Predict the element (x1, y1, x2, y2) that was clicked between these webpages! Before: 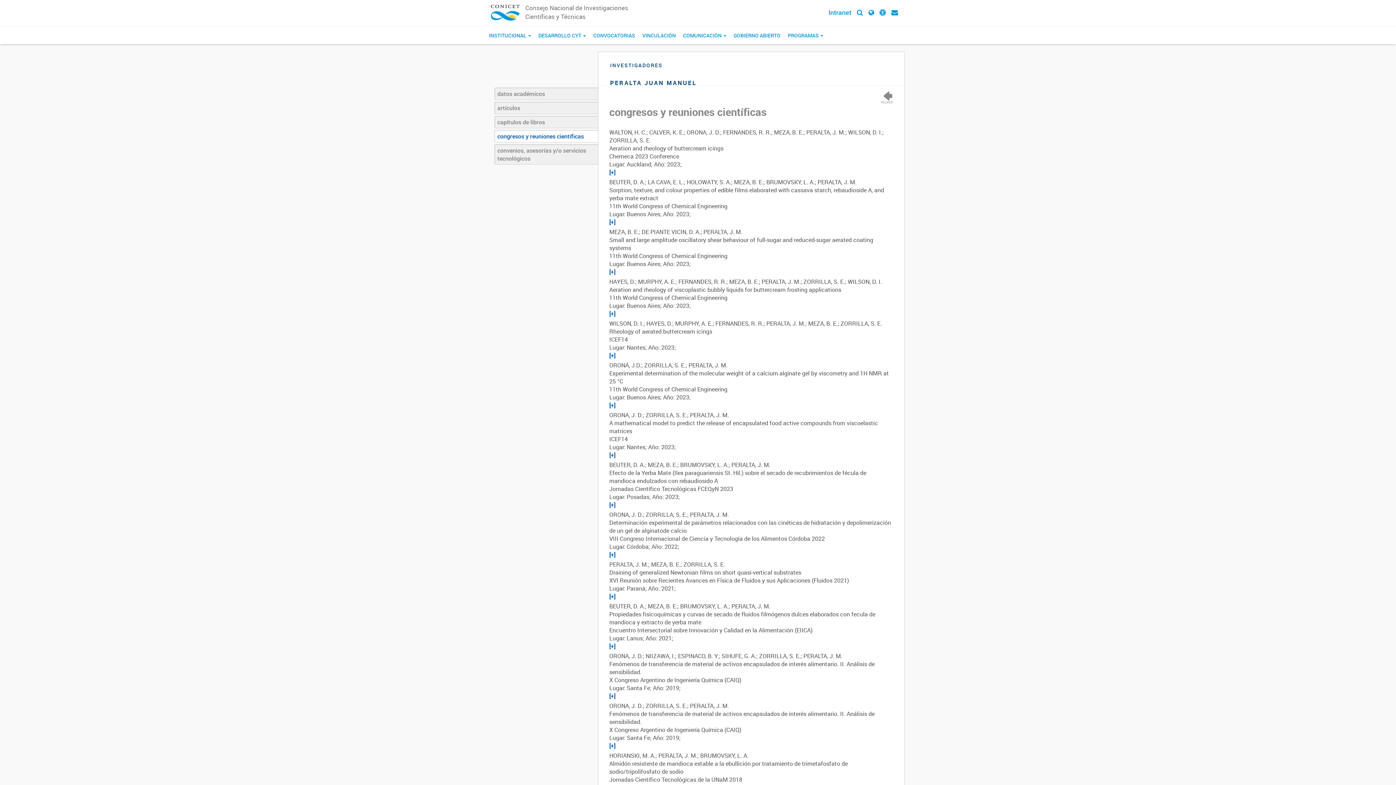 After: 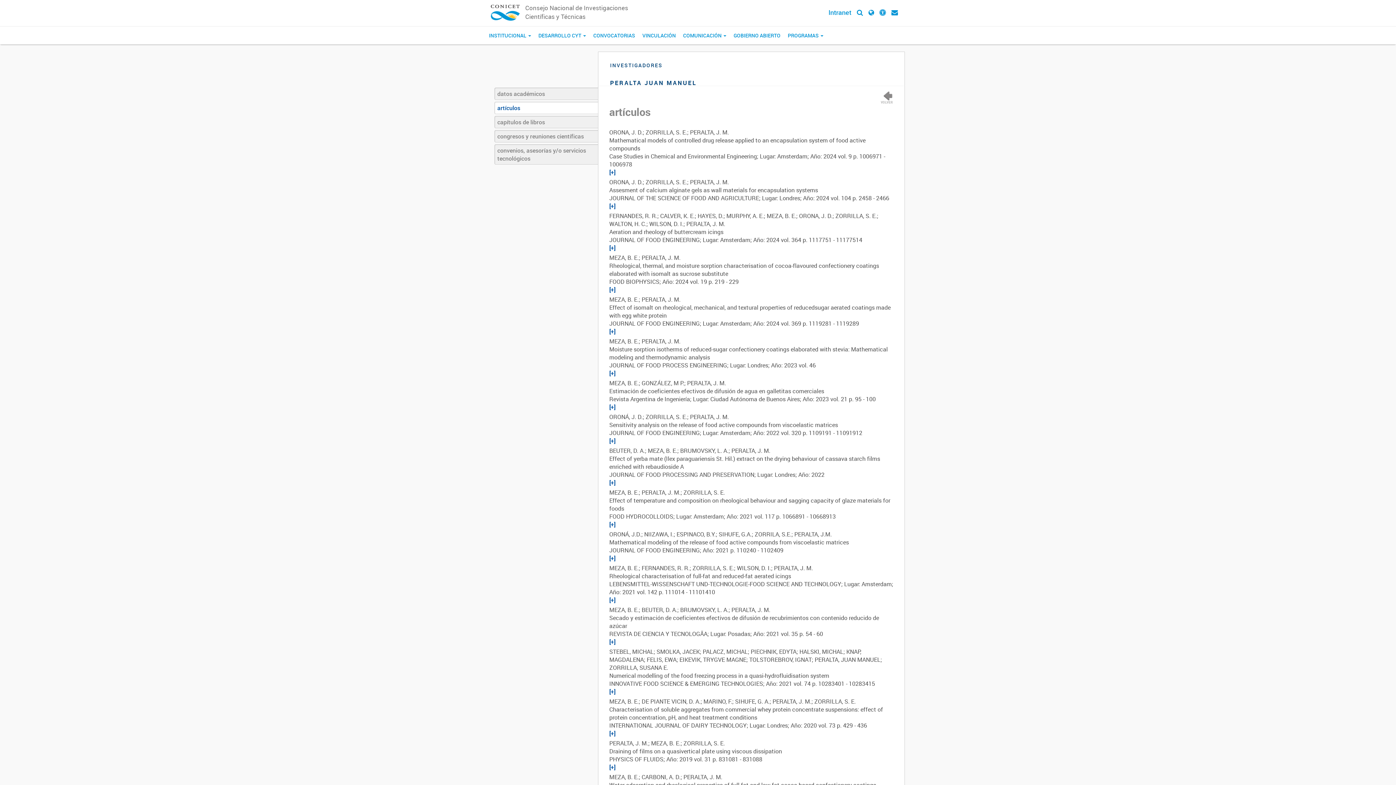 Action: label: artículos bbox: (494, 101, 598, 114)